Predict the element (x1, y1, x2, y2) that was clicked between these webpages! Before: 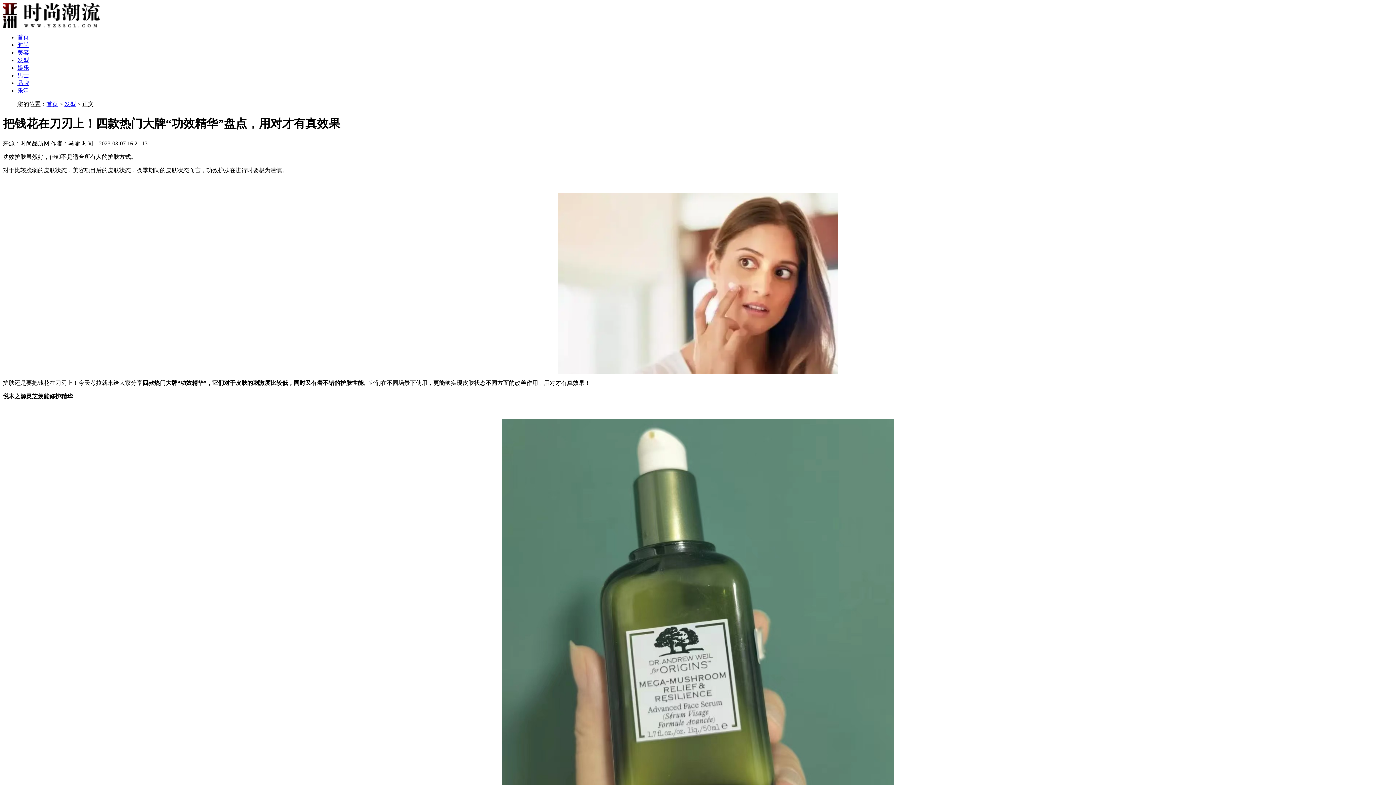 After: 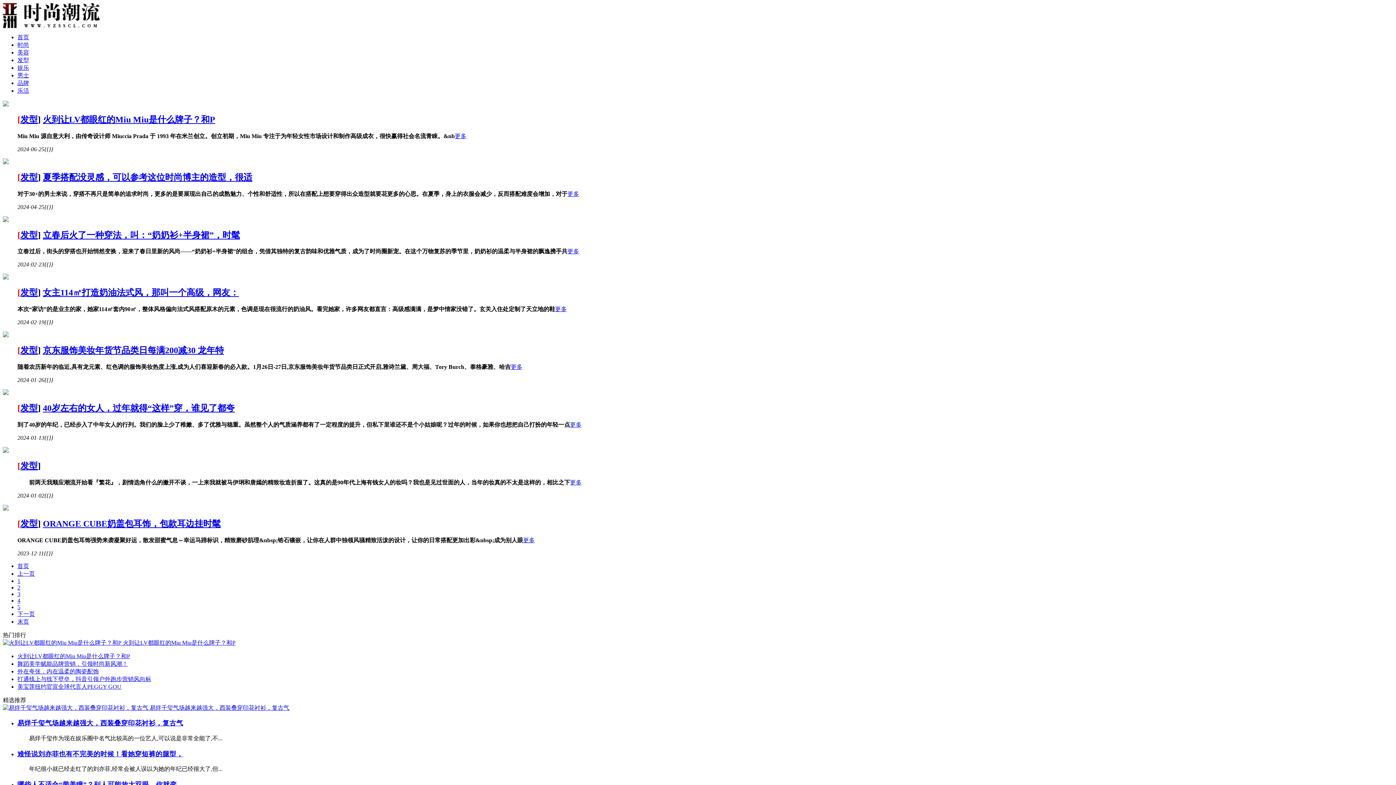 Action: bbox: (64, 101, 76, 107) label: 发型